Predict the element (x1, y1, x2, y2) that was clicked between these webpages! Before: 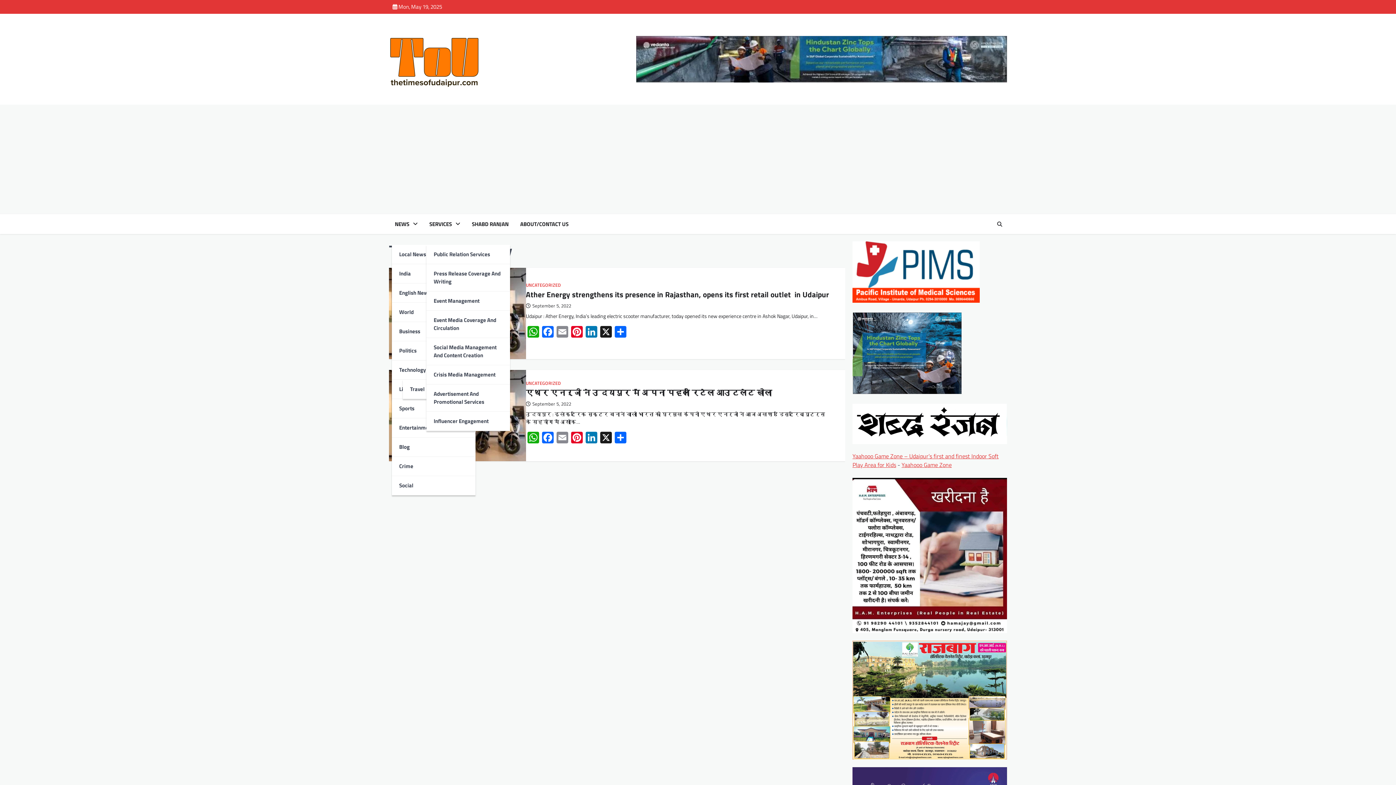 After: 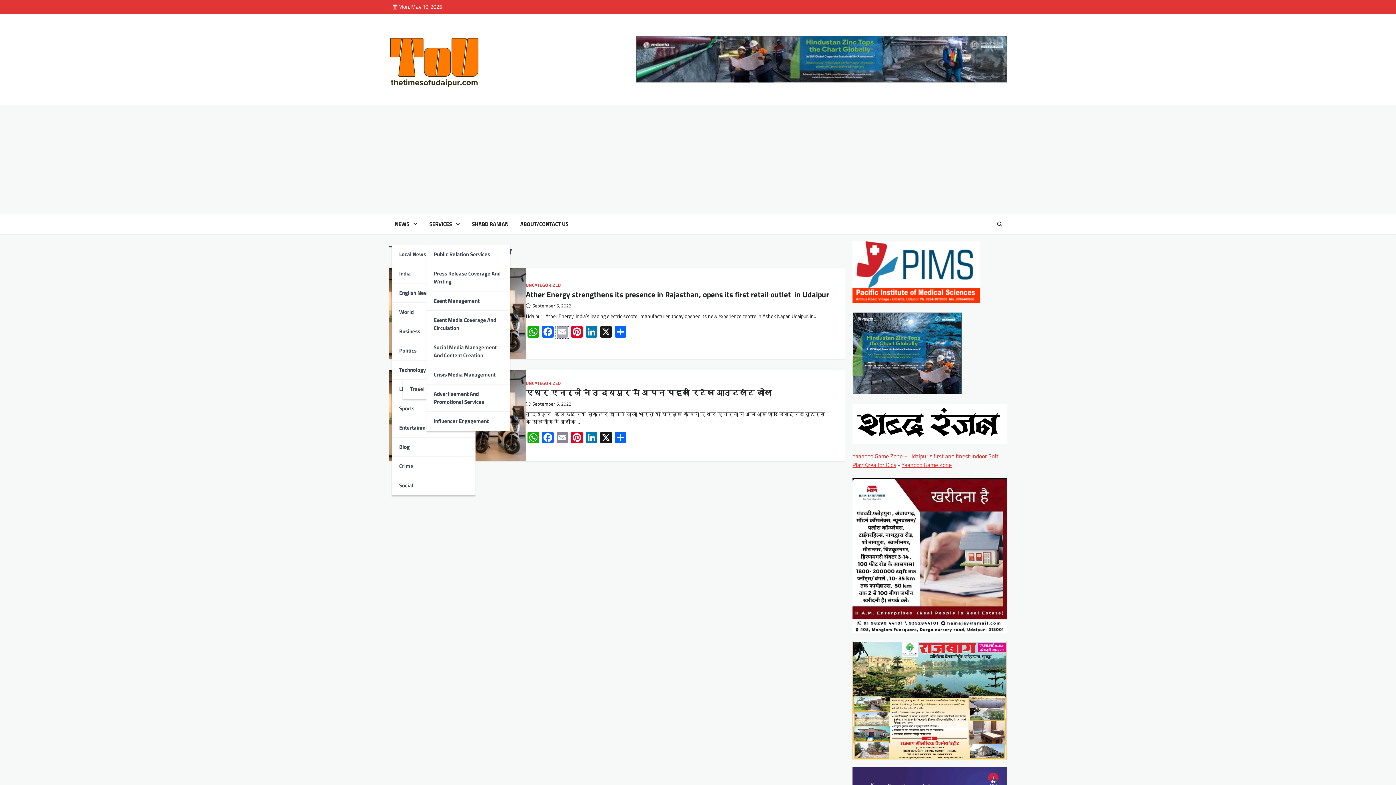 Action: bbox: (555, 326, 569, 339) label: Email